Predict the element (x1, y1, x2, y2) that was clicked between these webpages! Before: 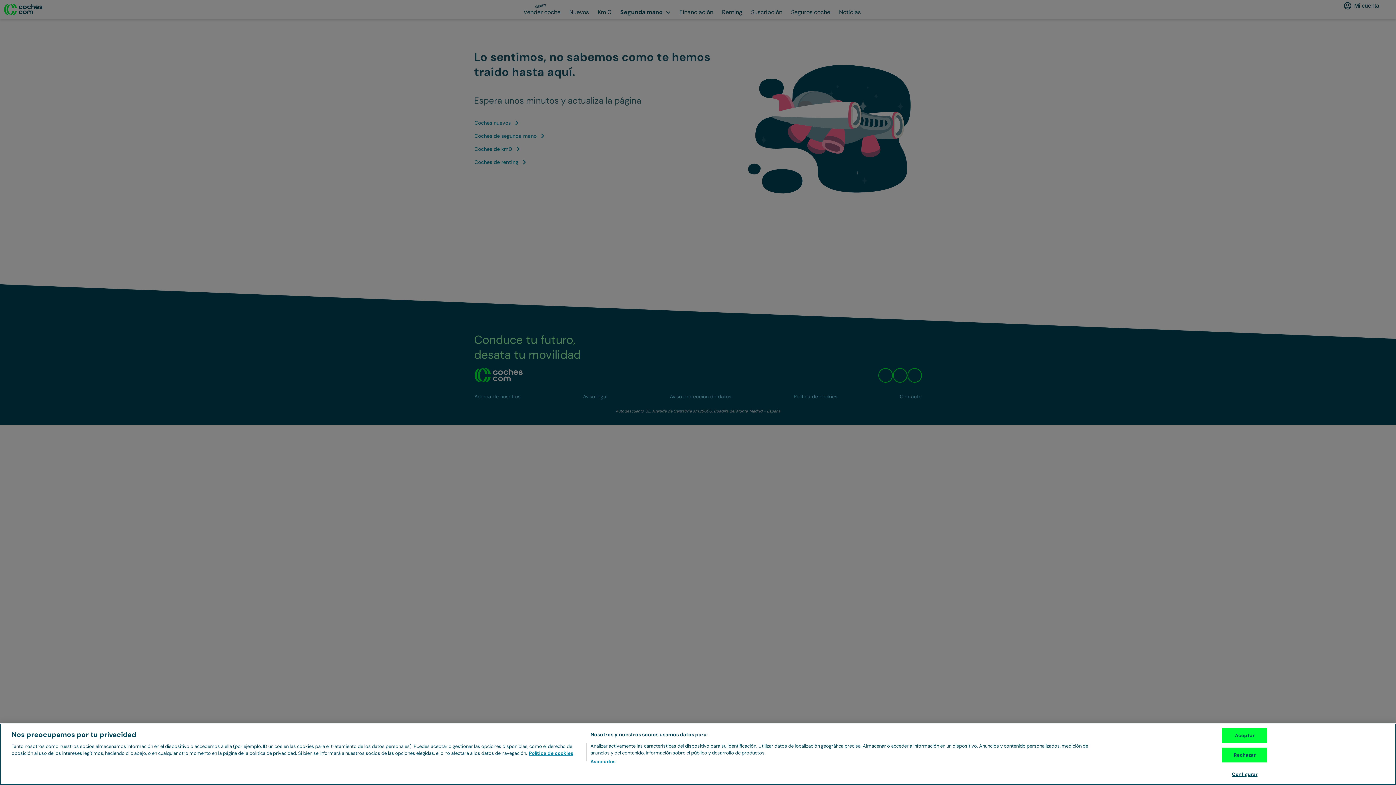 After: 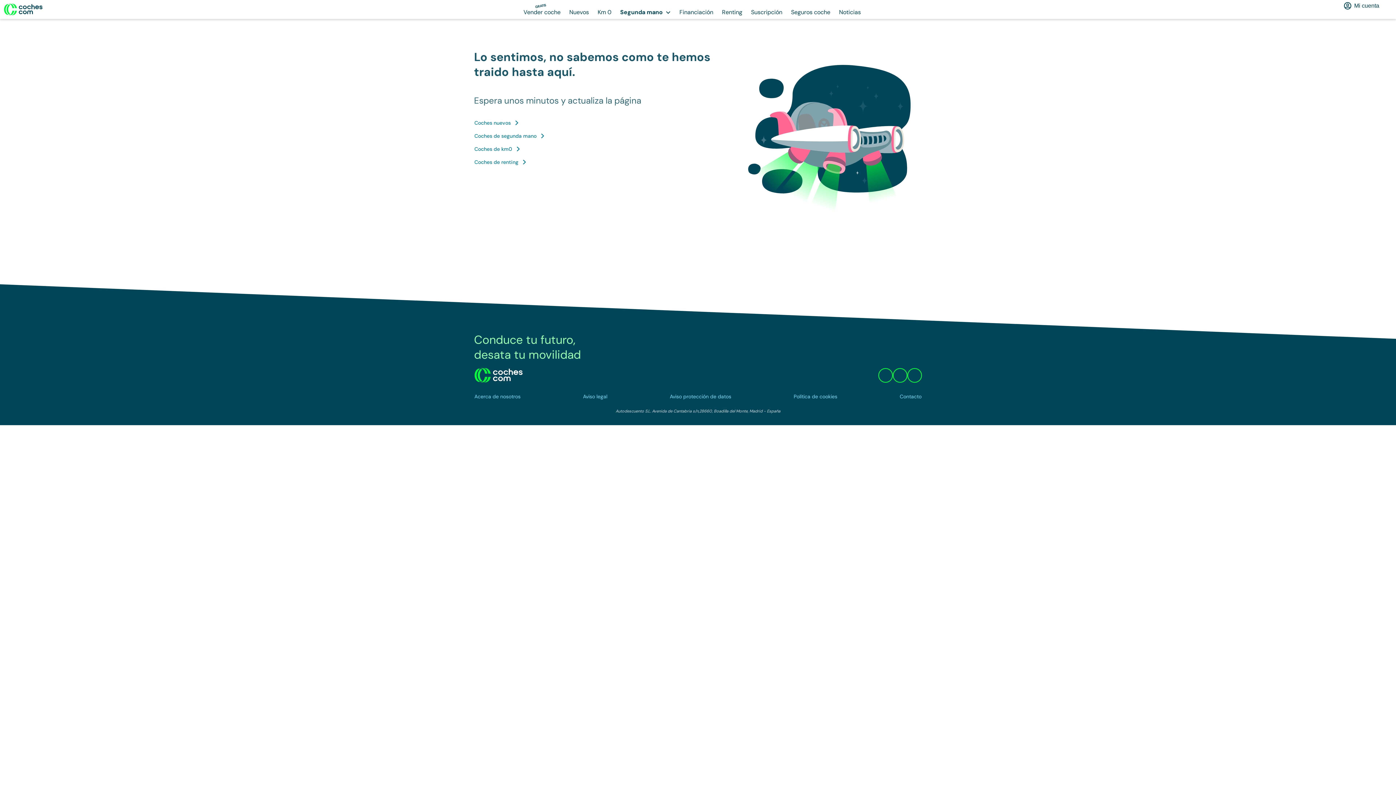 Action: label: Rechazar bbox: (1222, 748, 1267, 762)